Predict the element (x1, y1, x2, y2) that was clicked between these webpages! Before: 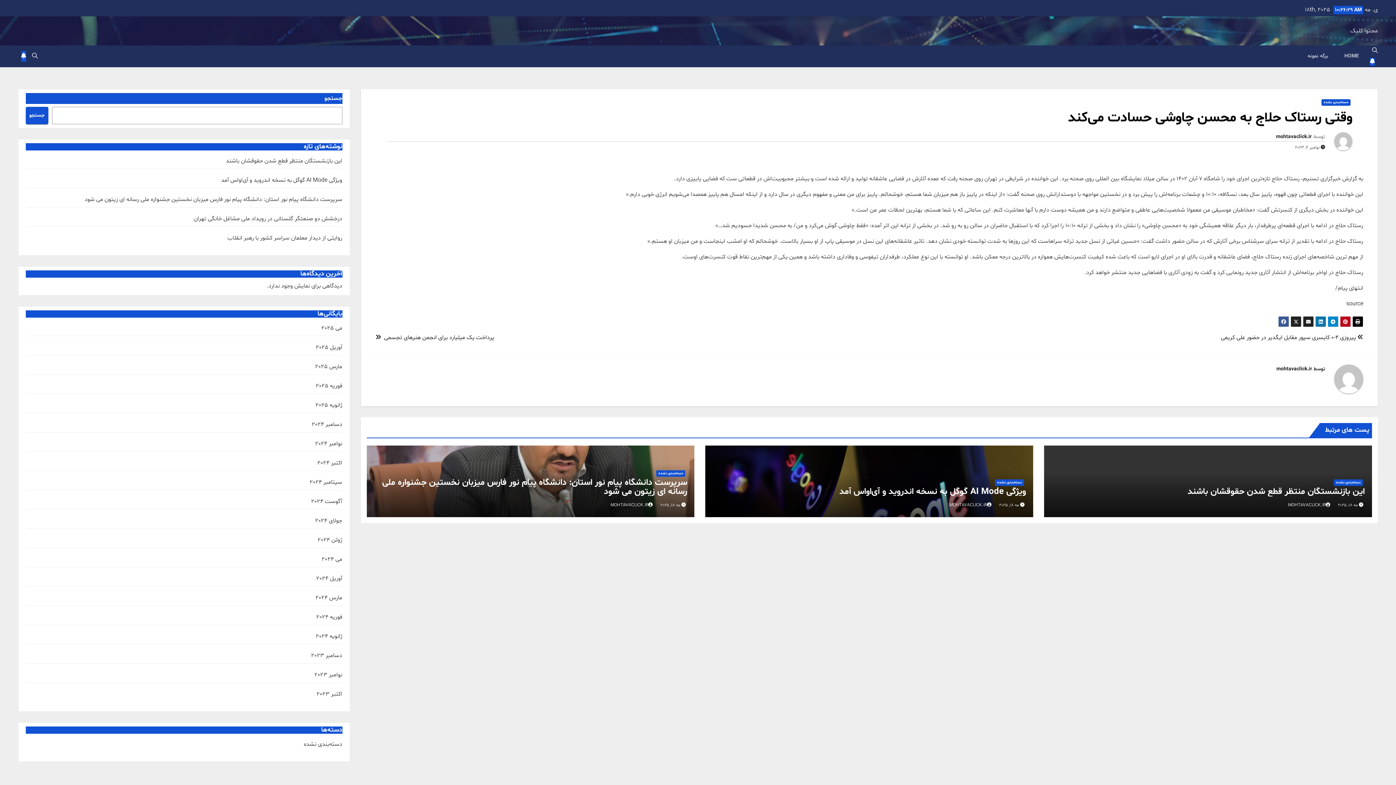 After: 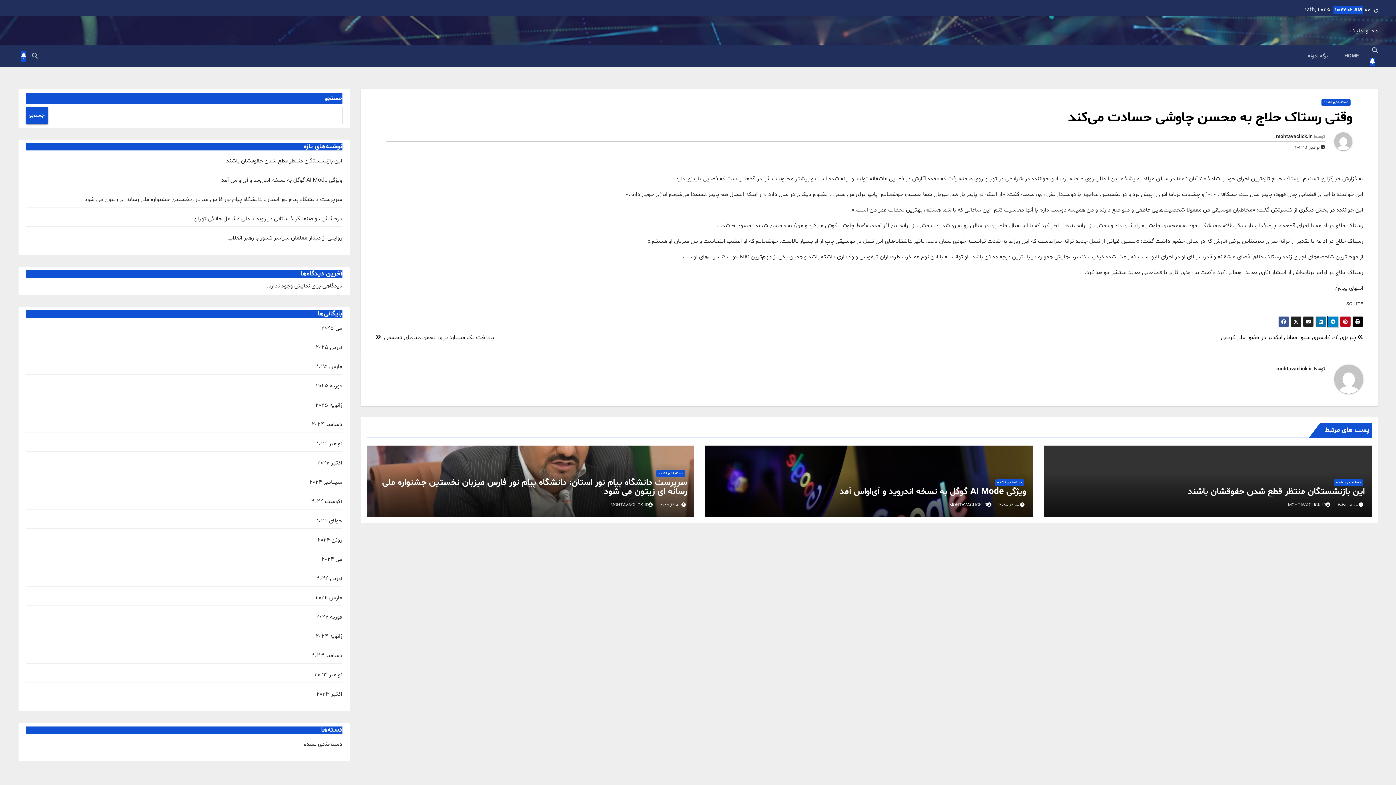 Action: bbox: (1328, 316, 1338, 327)